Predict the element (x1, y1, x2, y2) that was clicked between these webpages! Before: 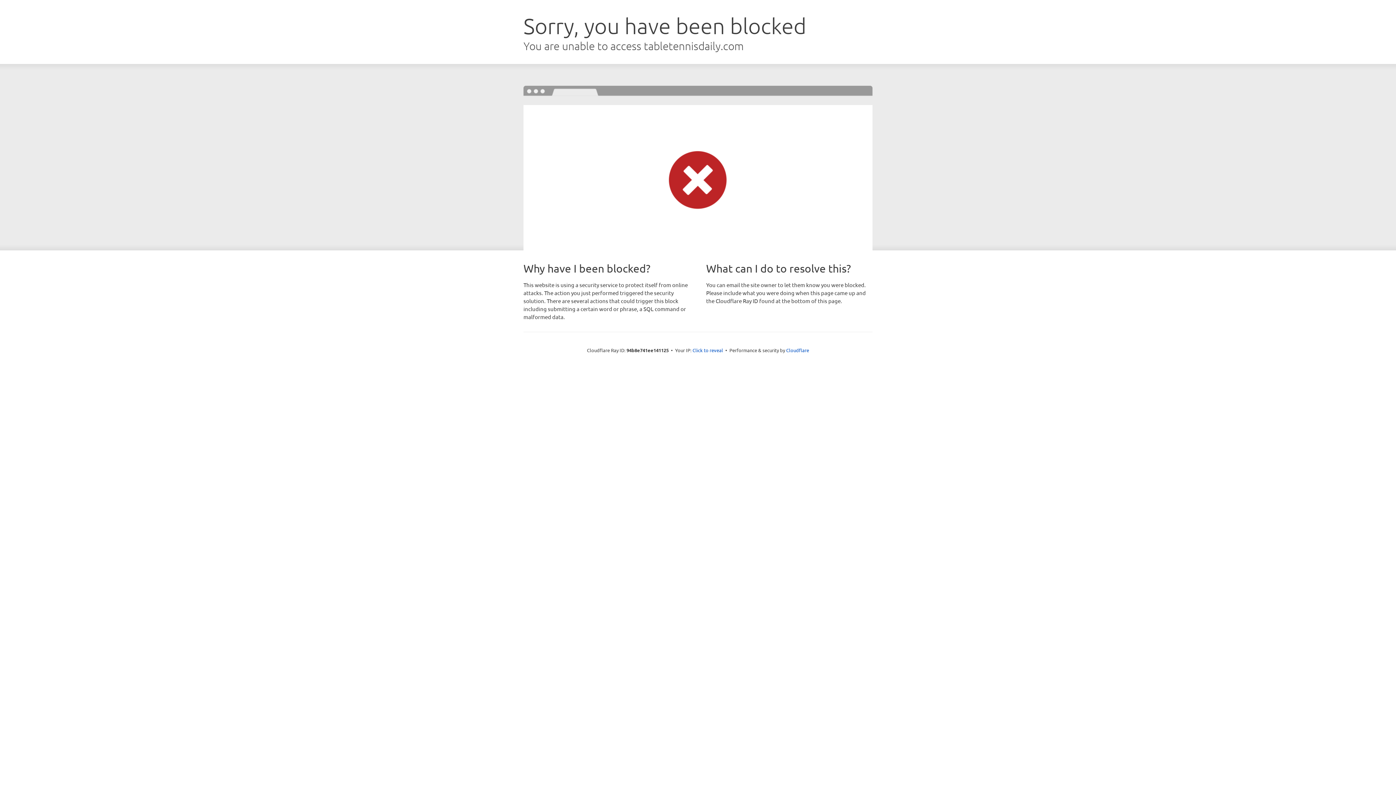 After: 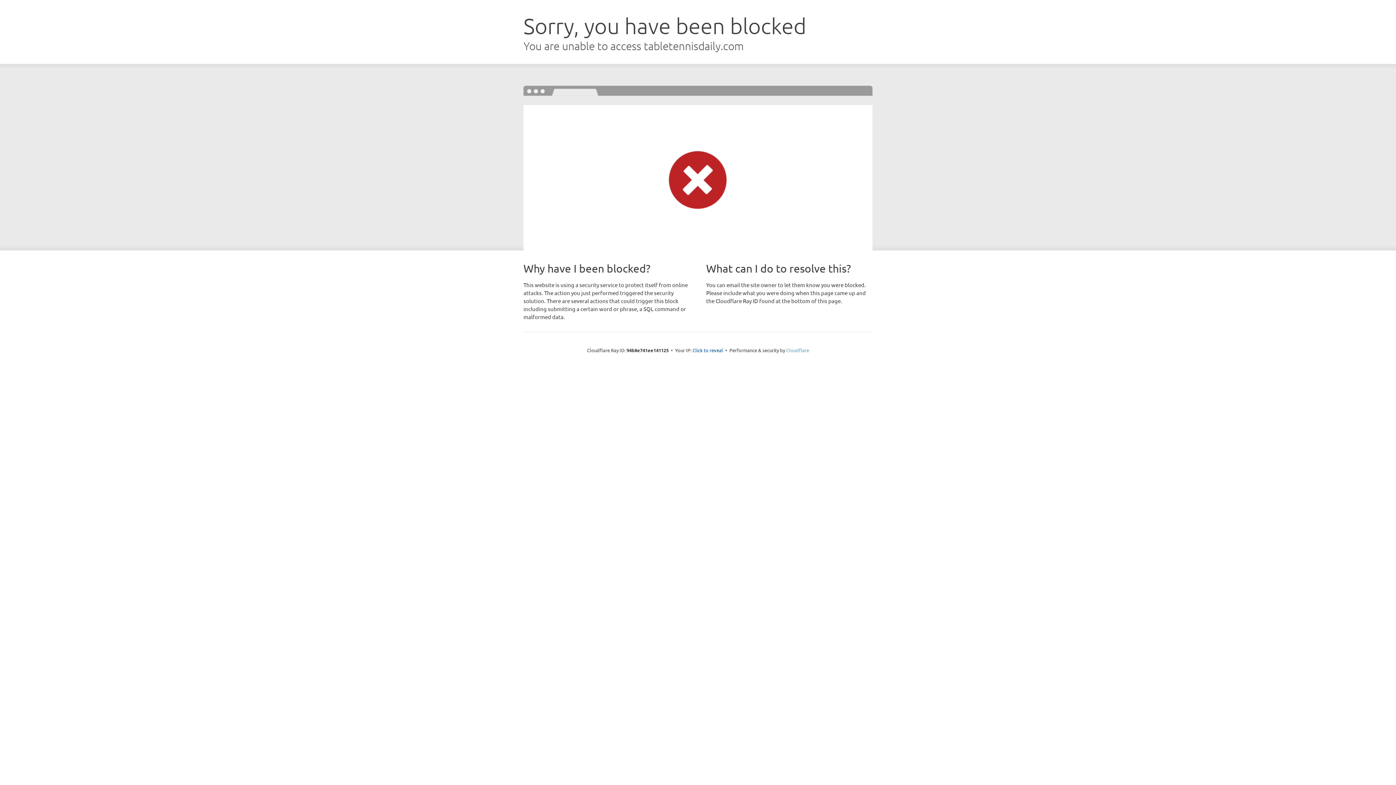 Action: label: Cloudflare bbox: (786, 347, 809, 353)